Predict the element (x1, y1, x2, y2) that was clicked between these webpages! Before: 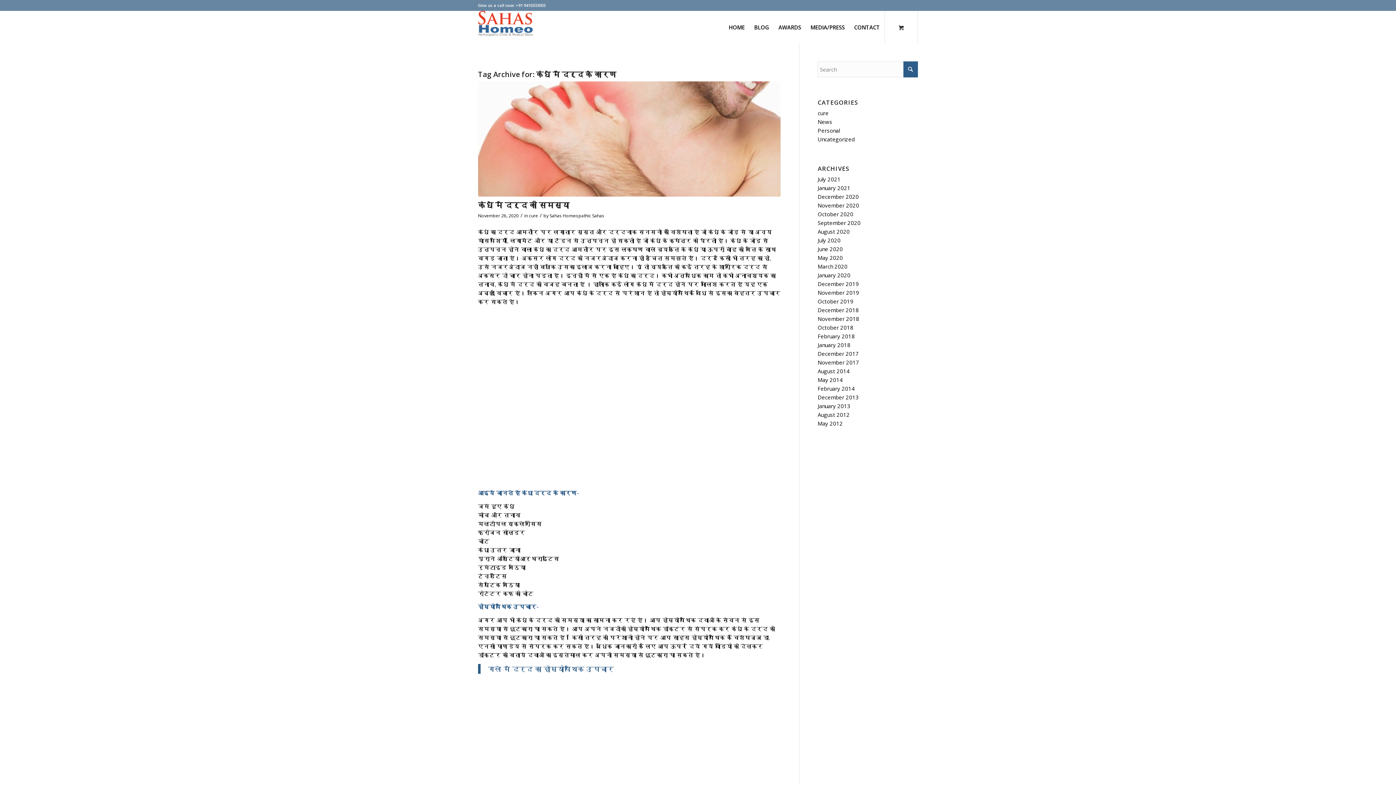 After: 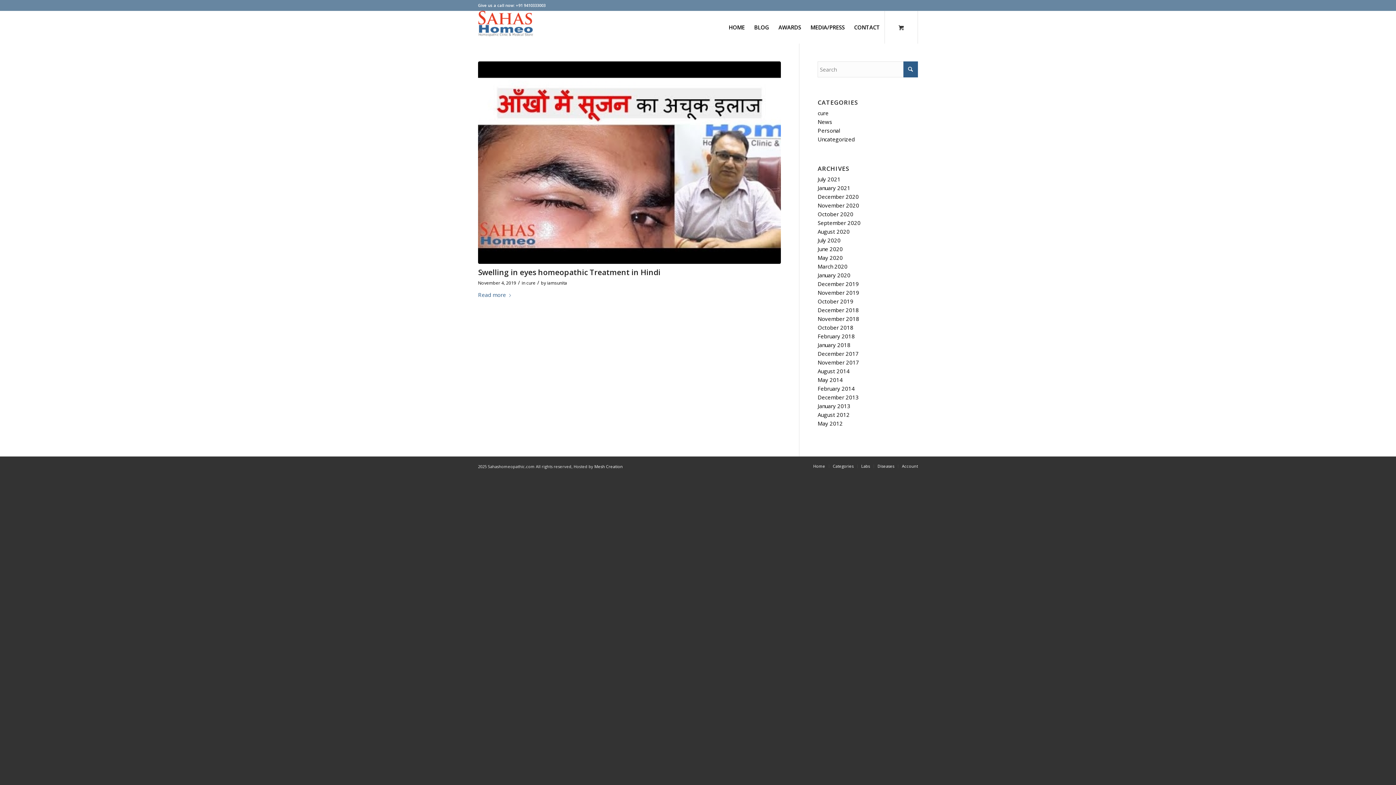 Action: bbox: (817, 289, 859, 296) label: November 2019